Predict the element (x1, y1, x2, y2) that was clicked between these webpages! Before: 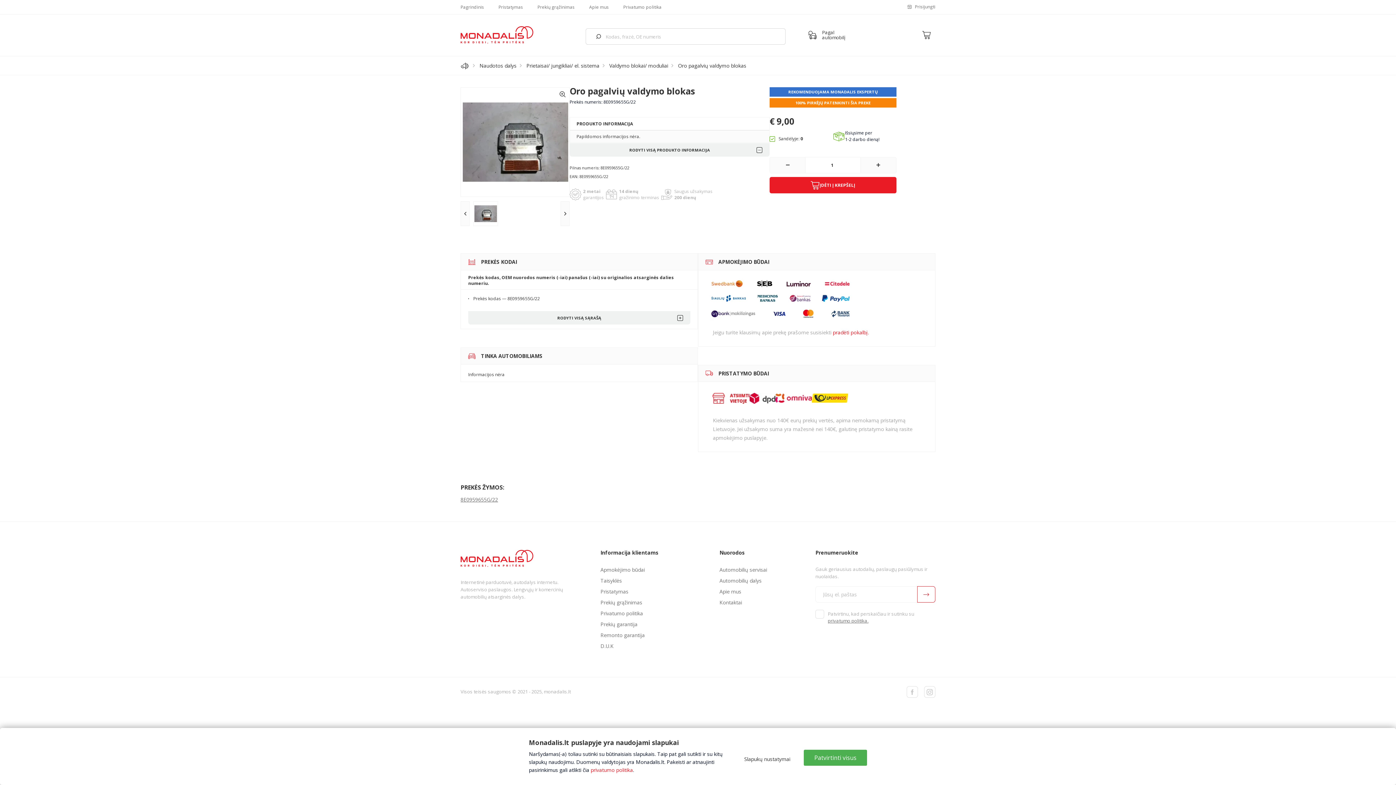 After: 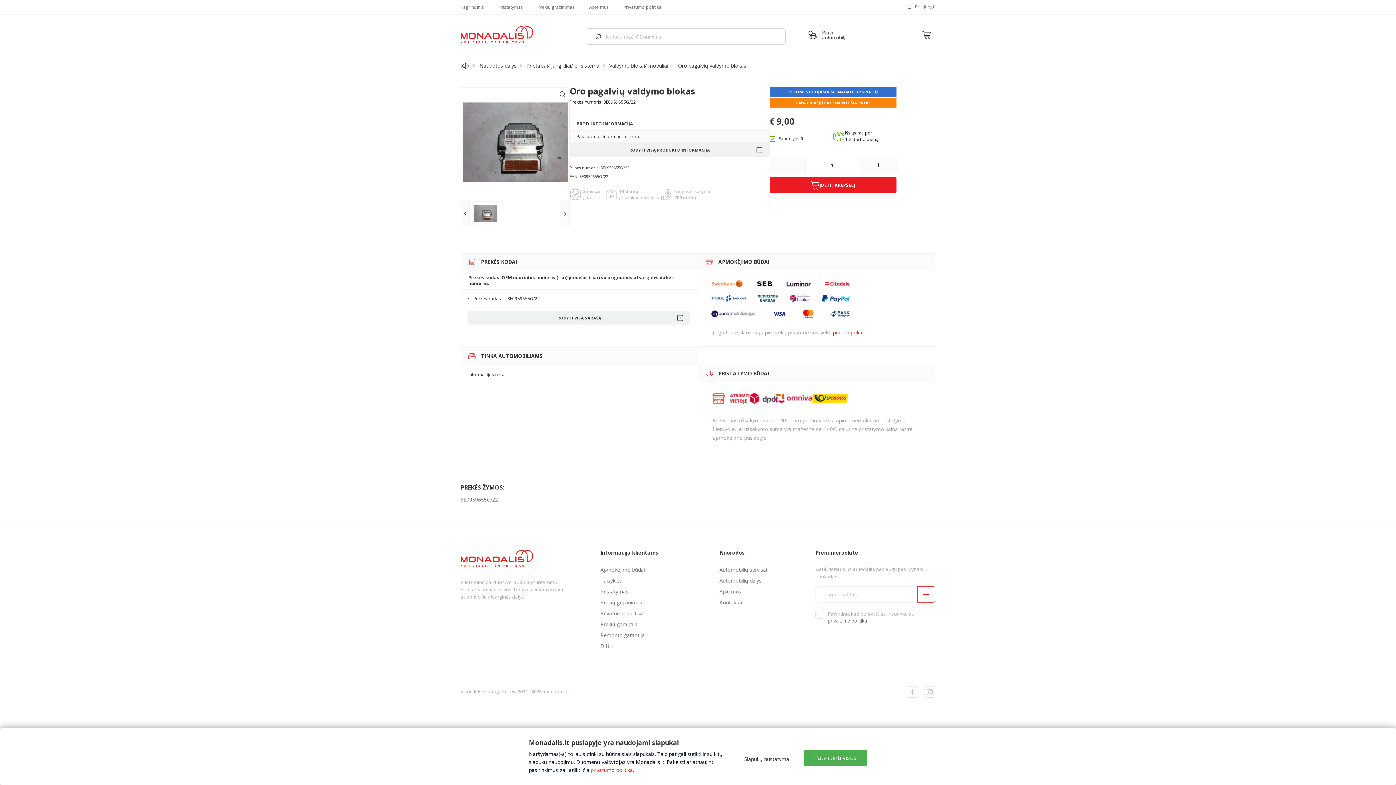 Action: label: ĮDĖTI Į KREPŠELĮ bbox: (769, 177, 896, 193)